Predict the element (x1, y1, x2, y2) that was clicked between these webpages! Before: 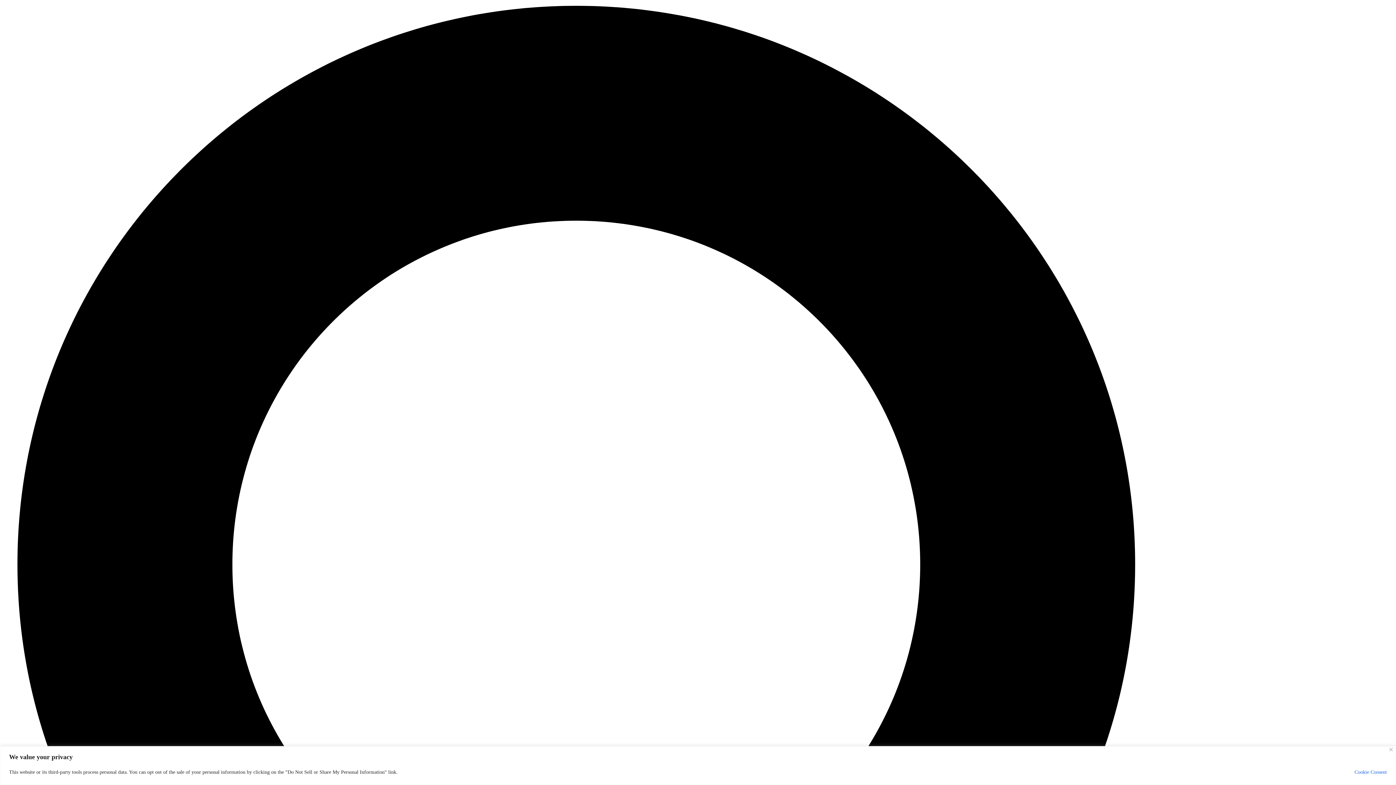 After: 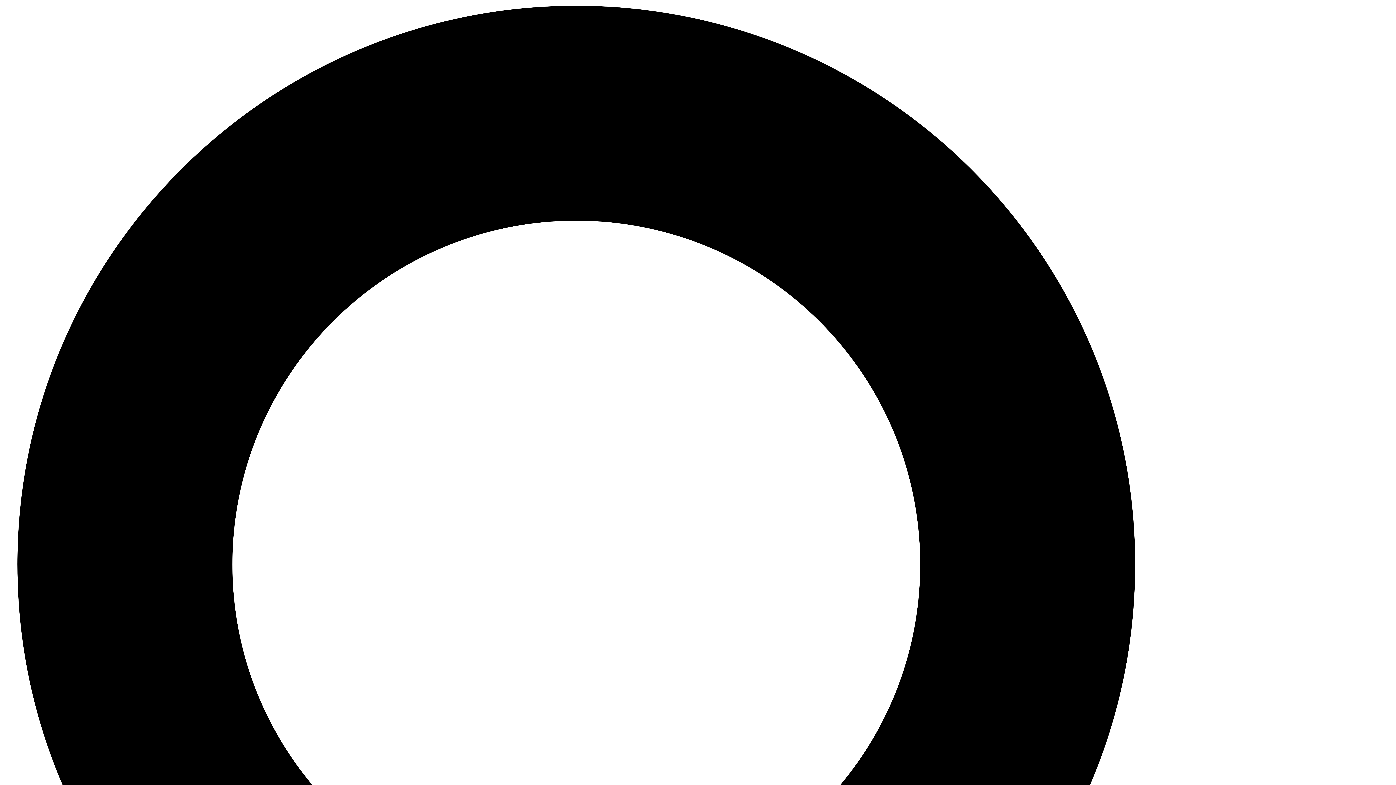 Action: label: Close bbox: (1389, 748, 1393, 751)